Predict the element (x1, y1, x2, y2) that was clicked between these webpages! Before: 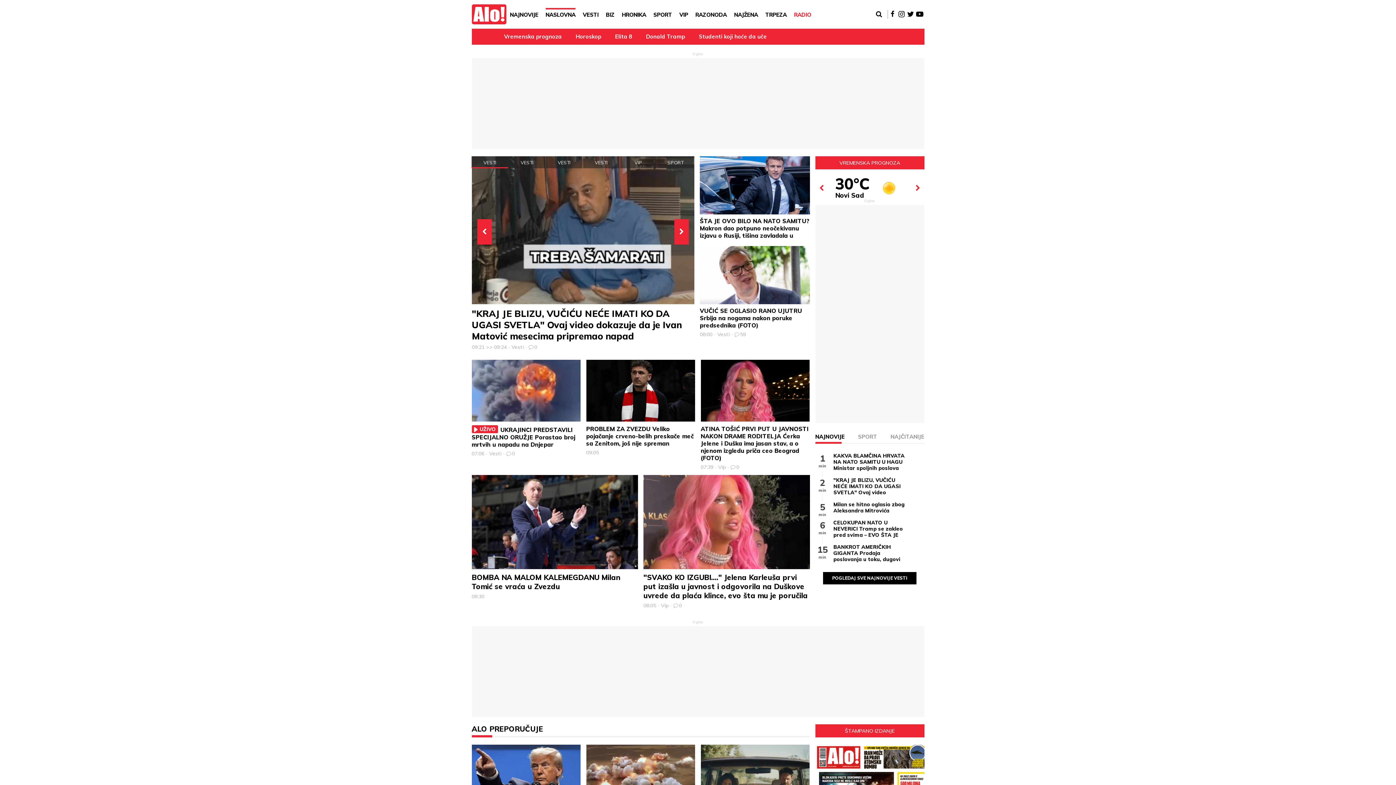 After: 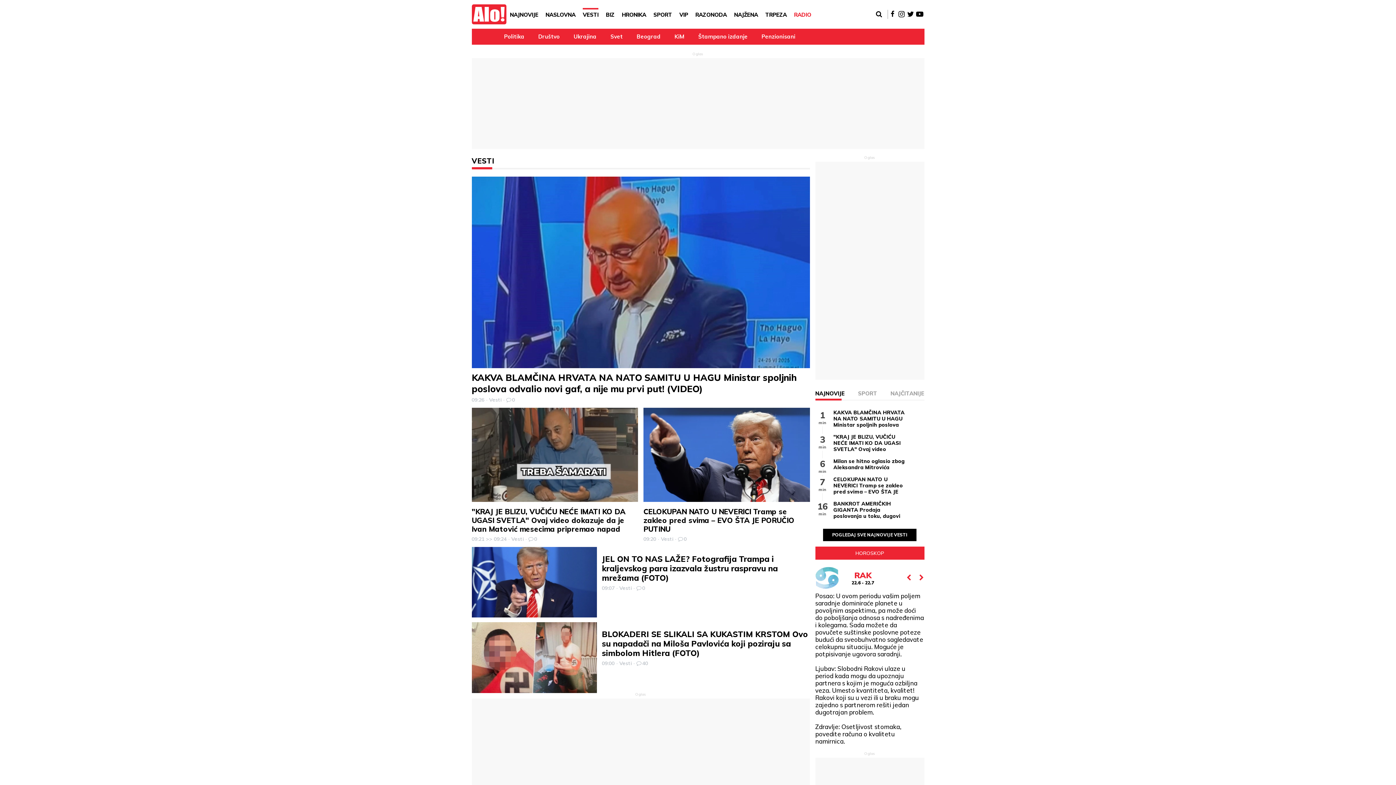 Action: label: Vesti bbox: (486, 450, 501, 456)